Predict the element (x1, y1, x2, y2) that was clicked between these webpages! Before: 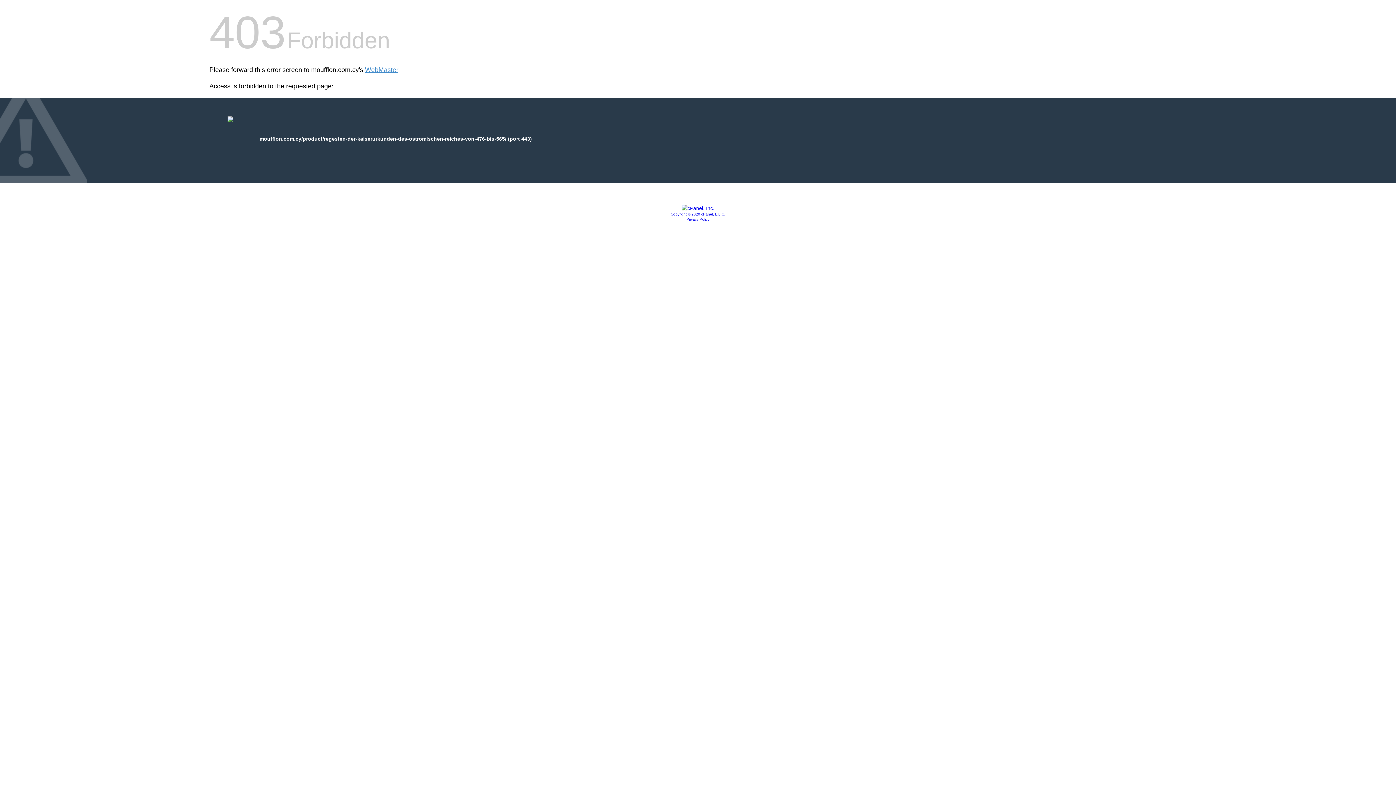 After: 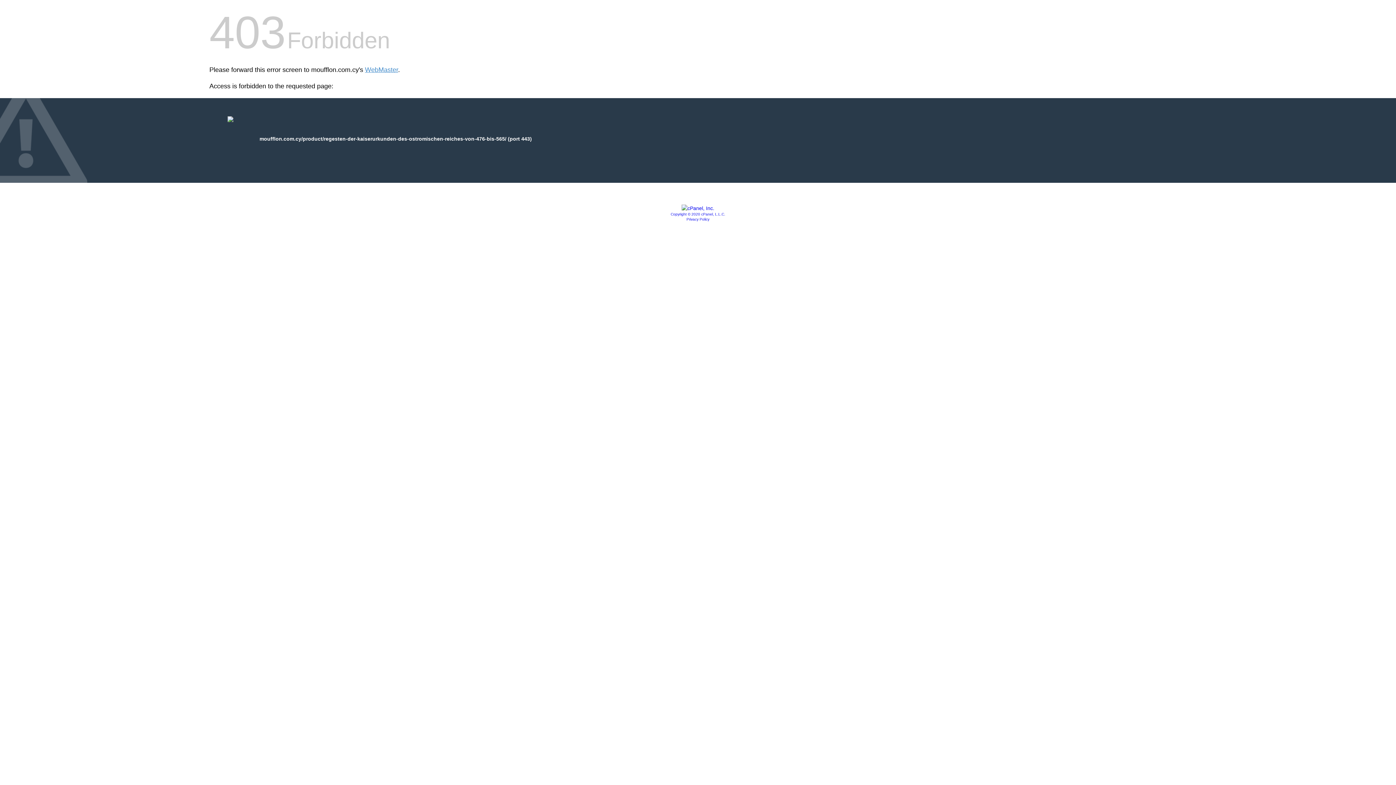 Action: bbox: (681, 205, 714, 211)